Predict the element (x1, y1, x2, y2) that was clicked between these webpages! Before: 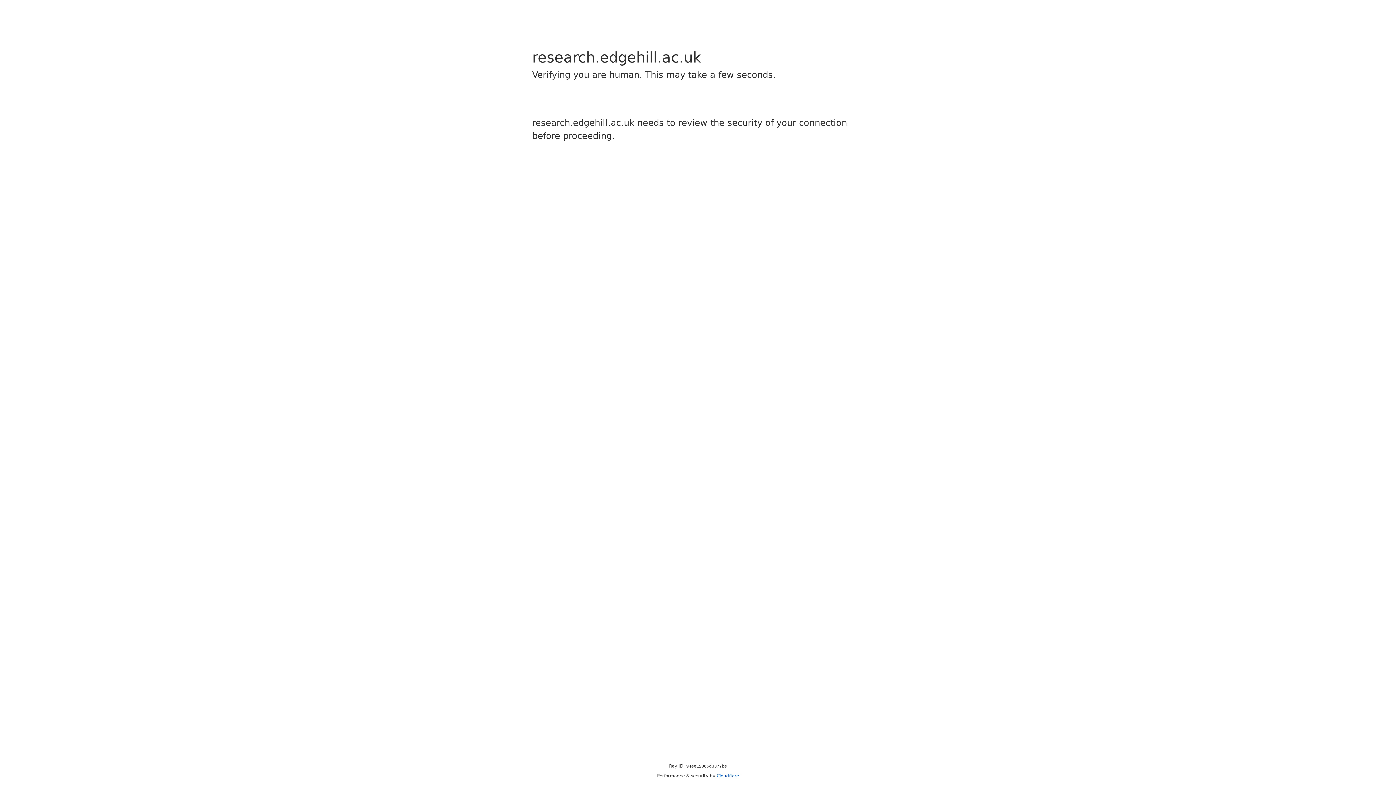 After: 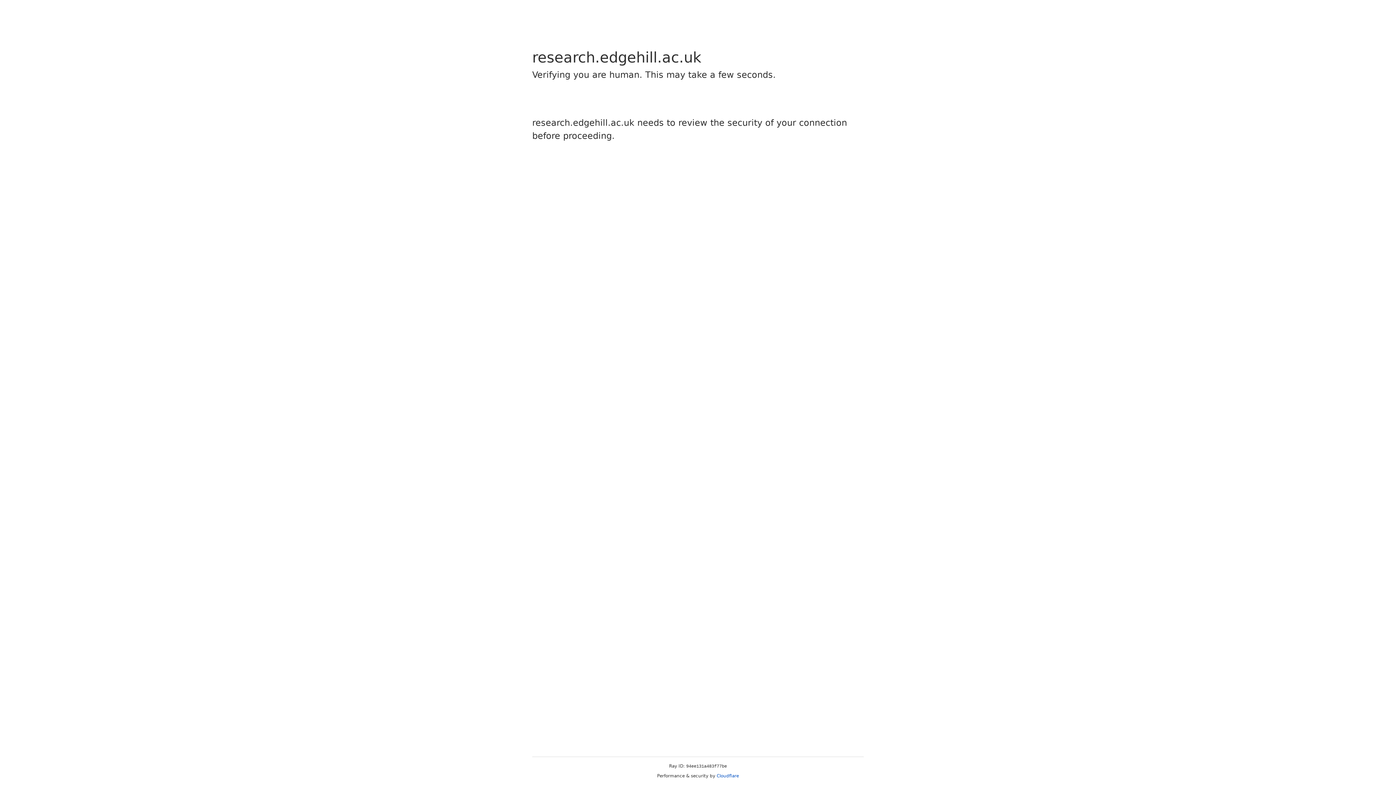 Action: bbox: (716, 773, 739, 778) label: Cloudflare